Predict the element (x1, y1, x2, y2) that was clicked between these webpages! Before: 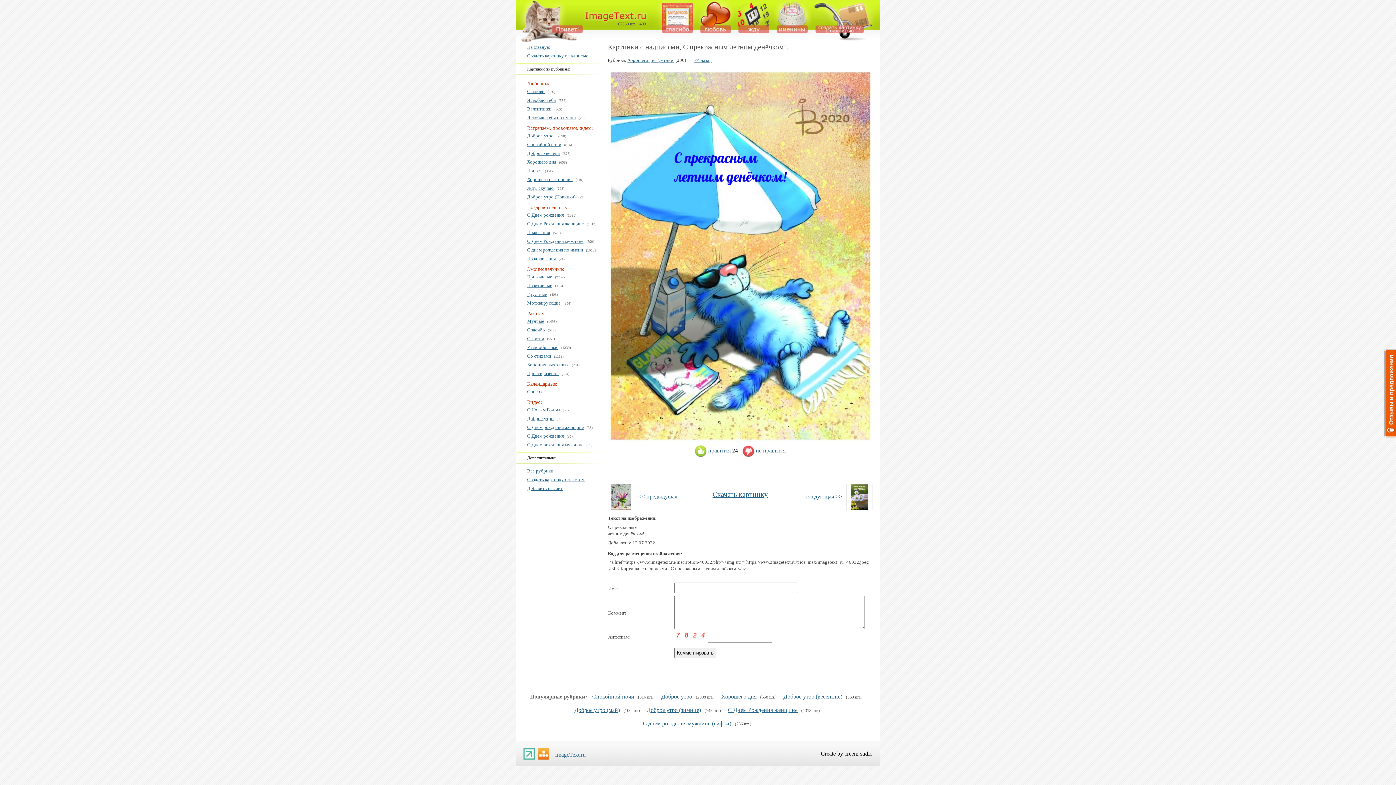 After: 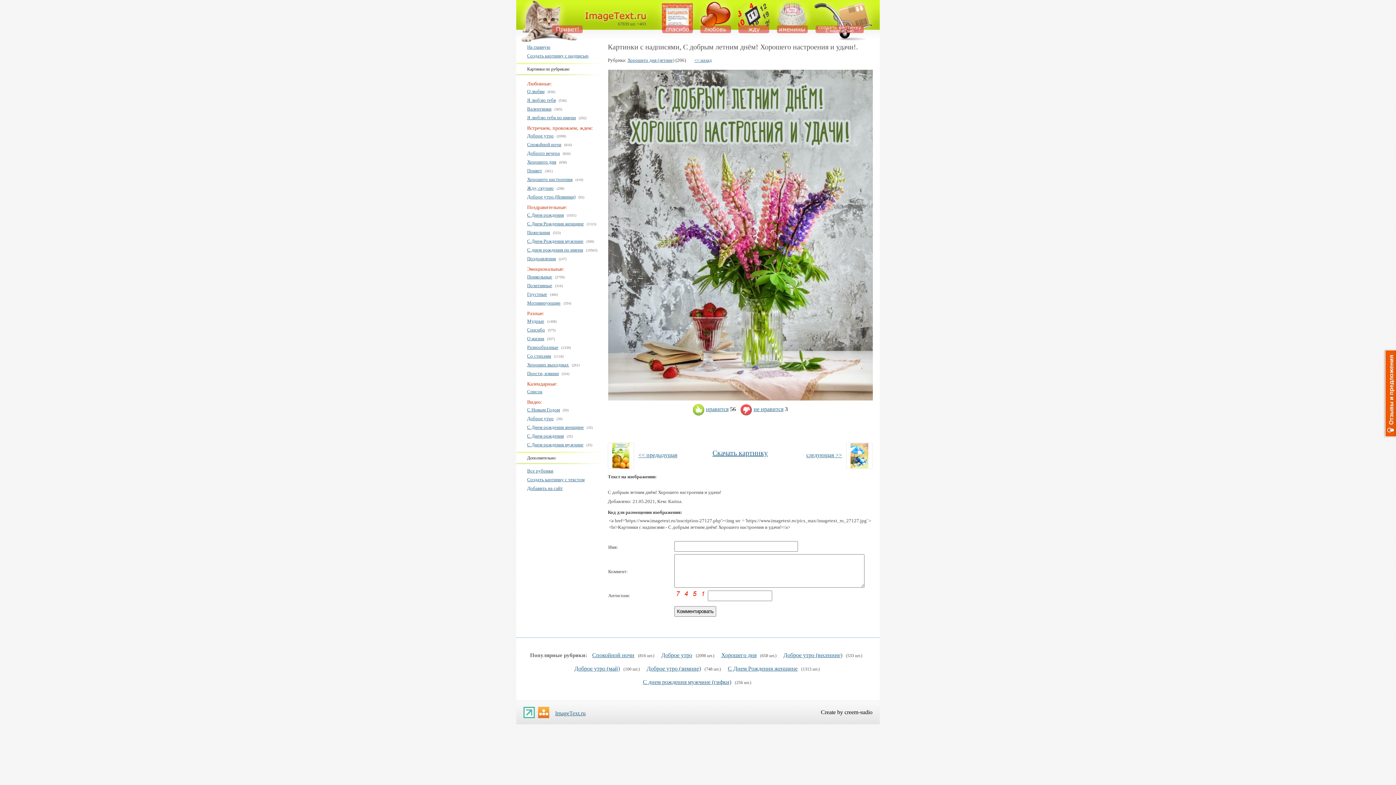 Action: bbox: (638, 493, 677, 499) label: << предыдущая